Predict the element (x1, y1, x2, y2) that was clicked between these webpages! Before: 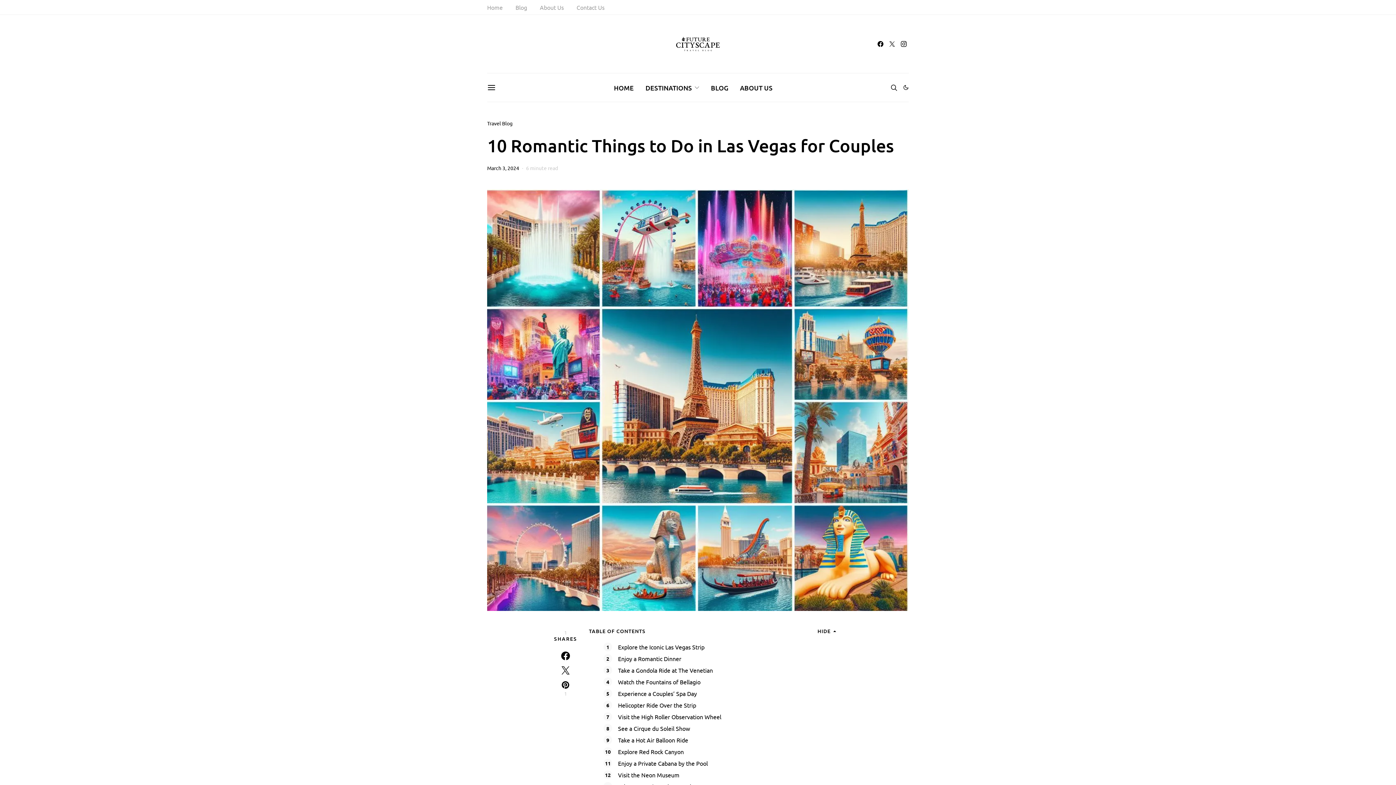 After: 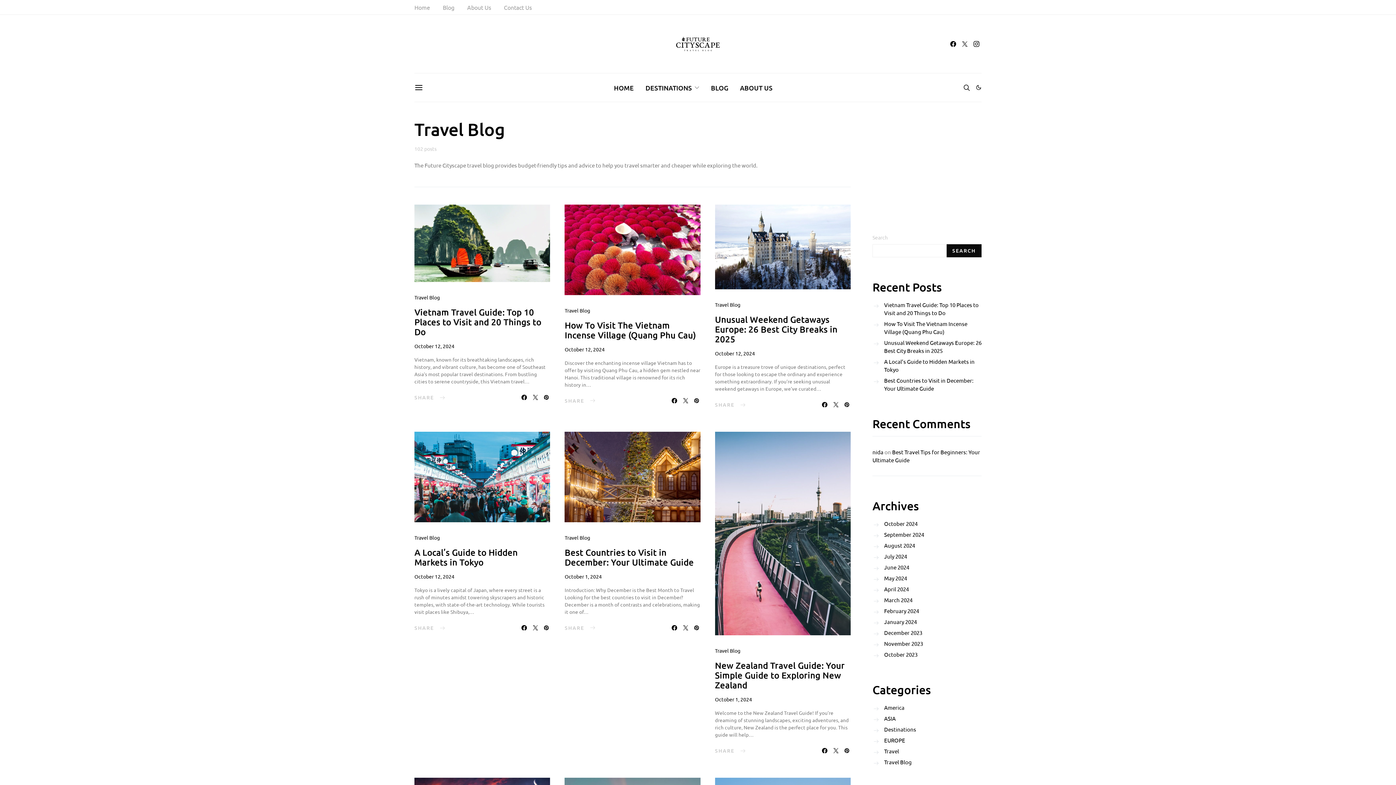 Action: bbox: (515, 2, 527, 11) label: Blog